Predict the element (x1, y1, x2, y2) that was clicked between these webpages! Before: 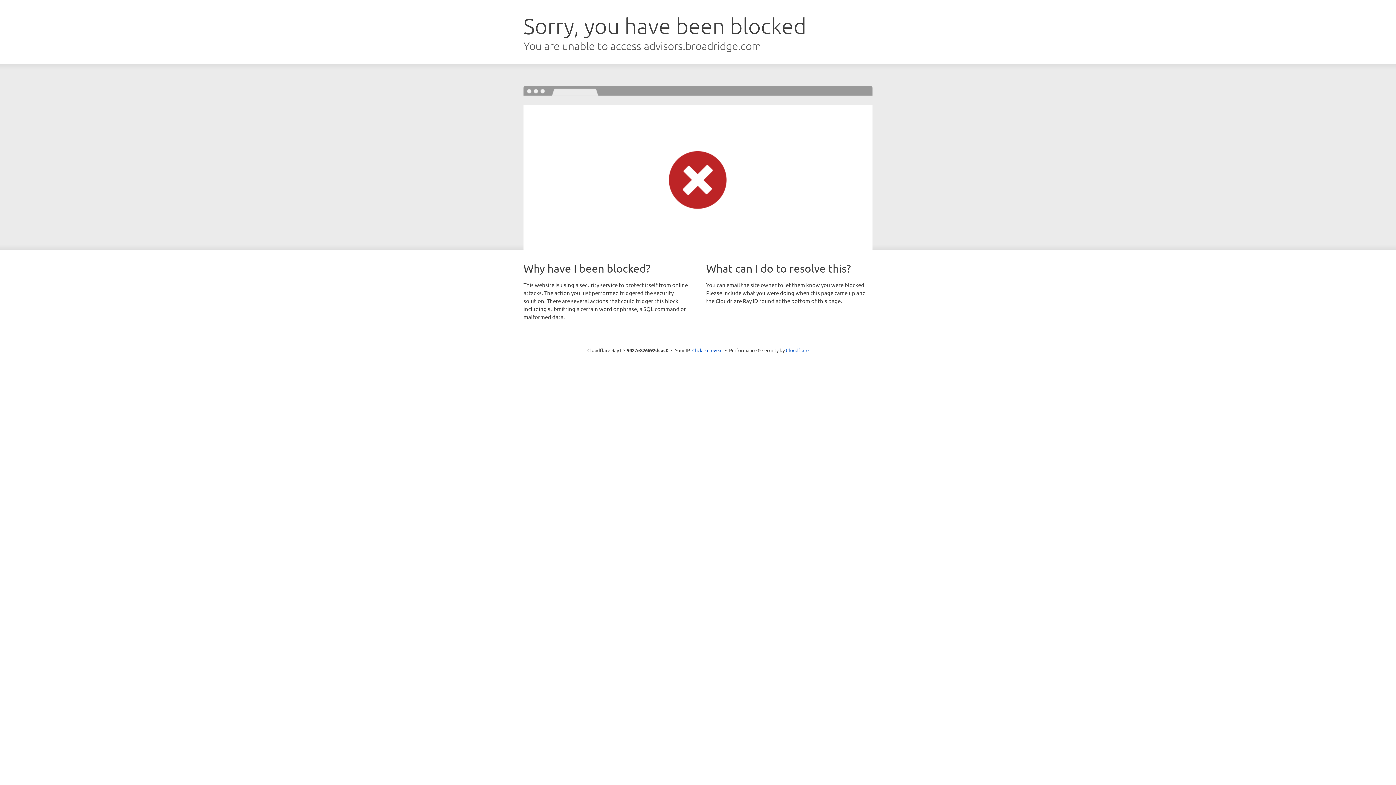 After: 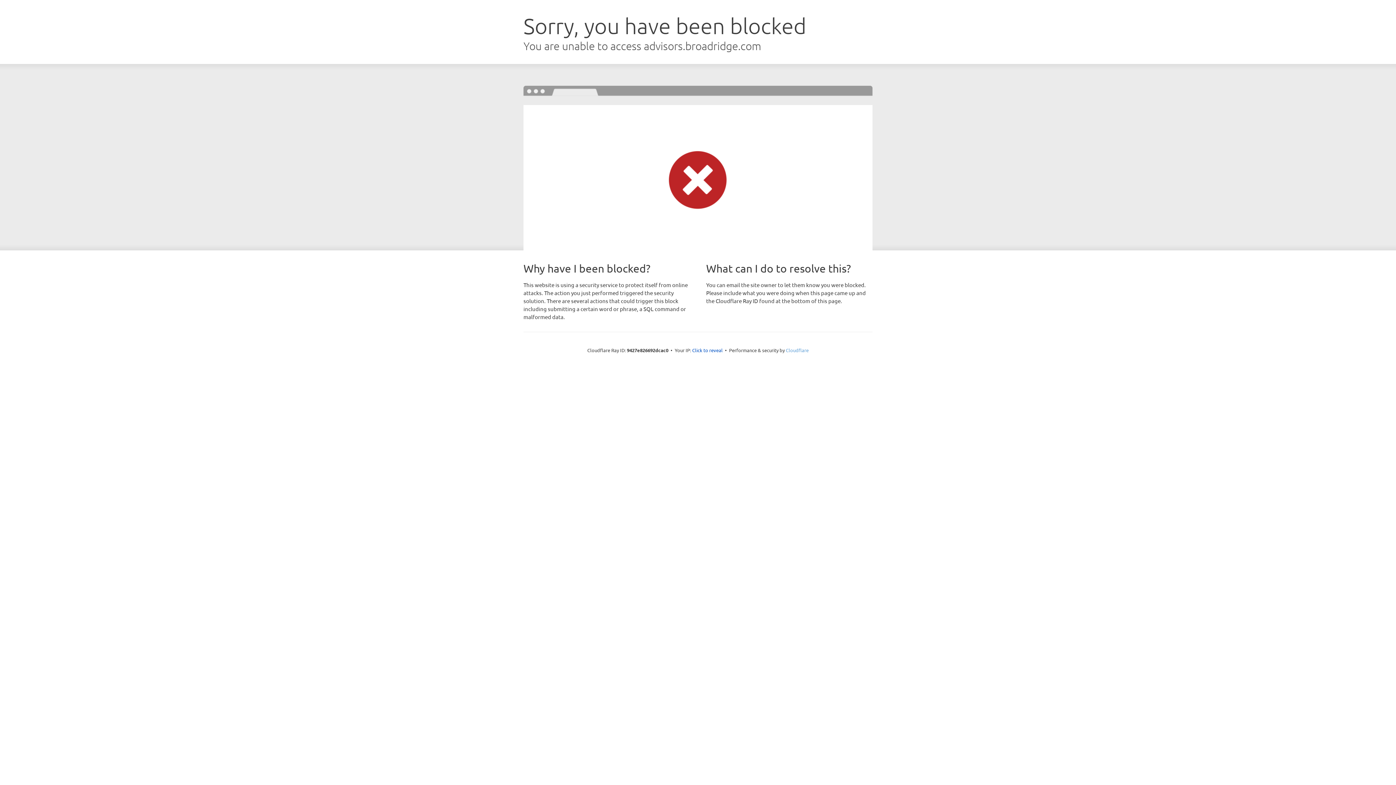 Action: bbox: (786, 347, 808, 353) label: Cloudflare